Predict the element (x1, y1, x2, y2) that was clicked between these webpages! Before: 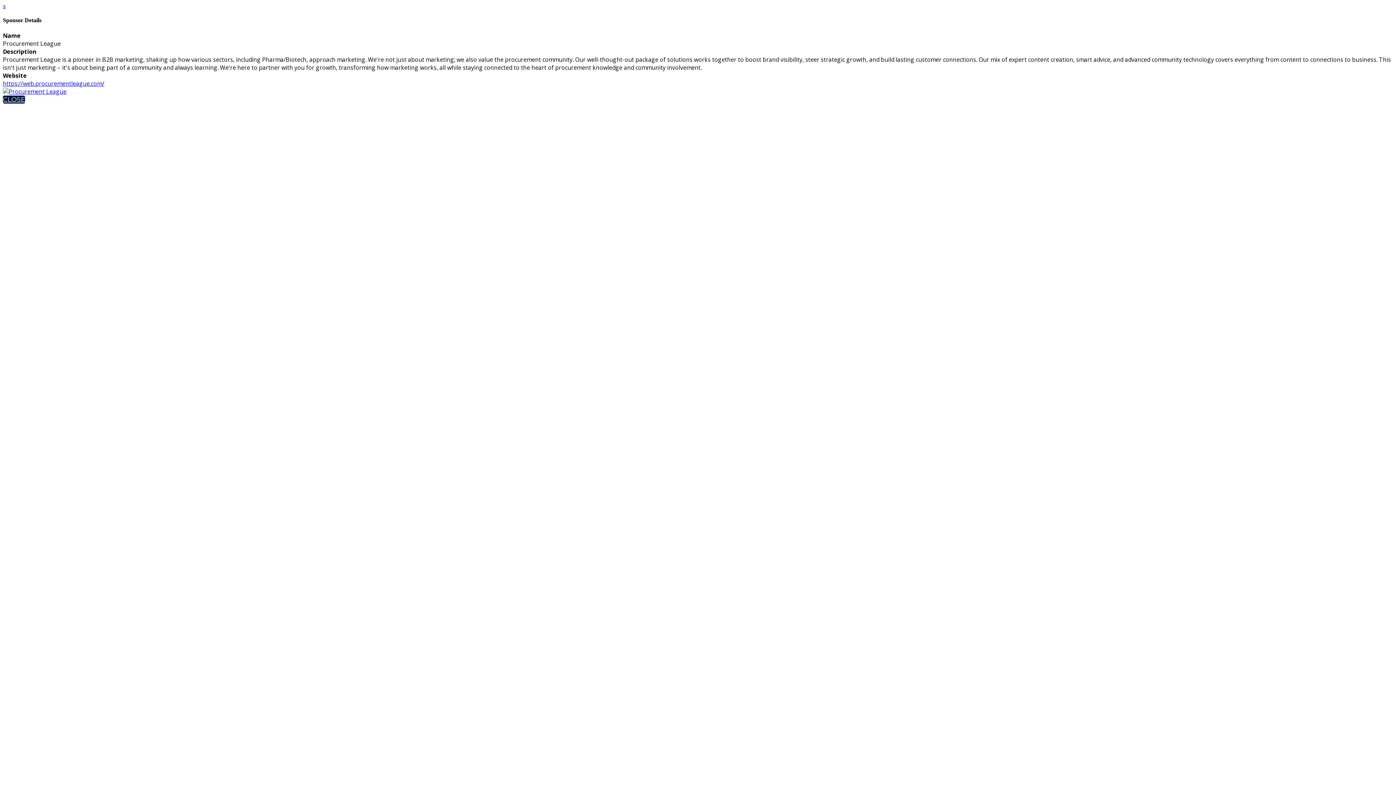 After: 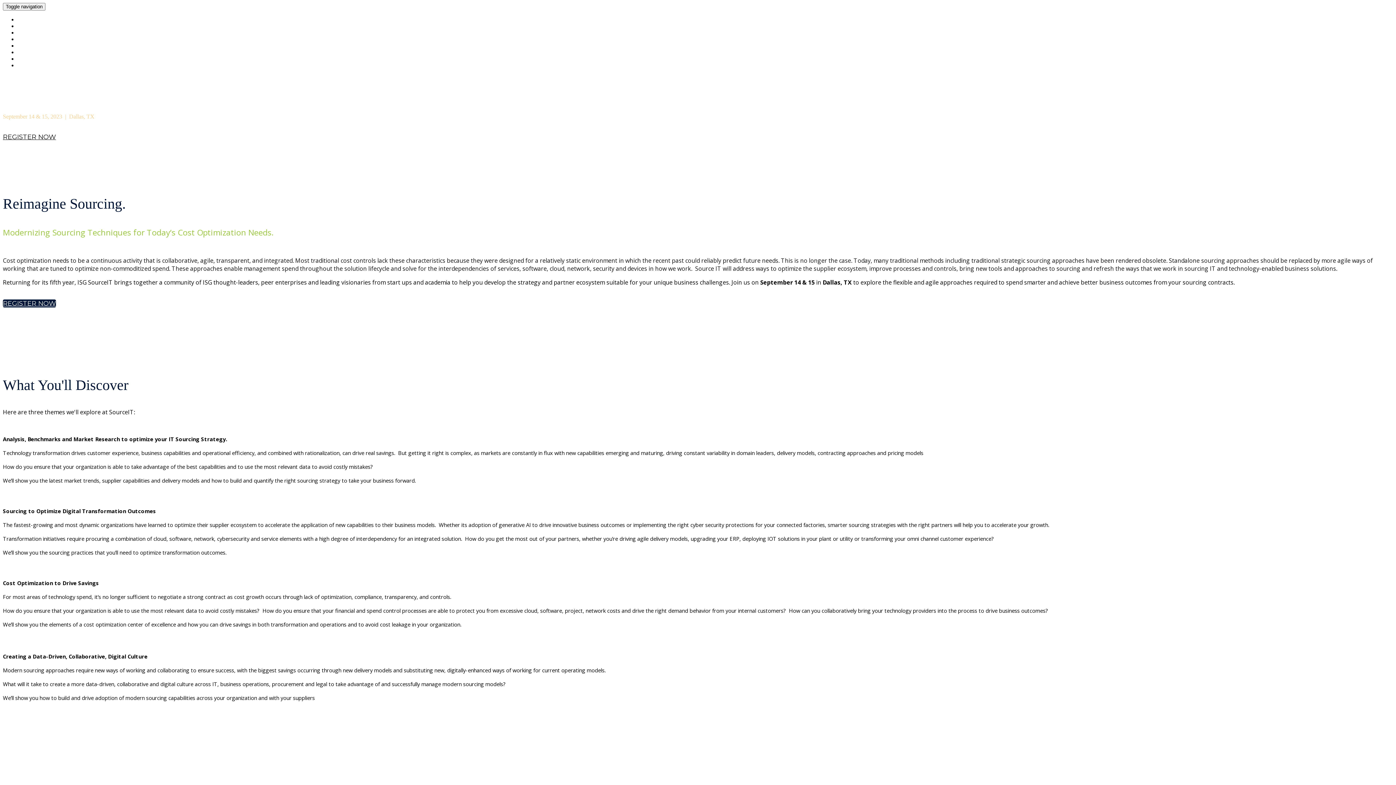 Action: label: CLOSE bbox: (2, 95, 25, 103)